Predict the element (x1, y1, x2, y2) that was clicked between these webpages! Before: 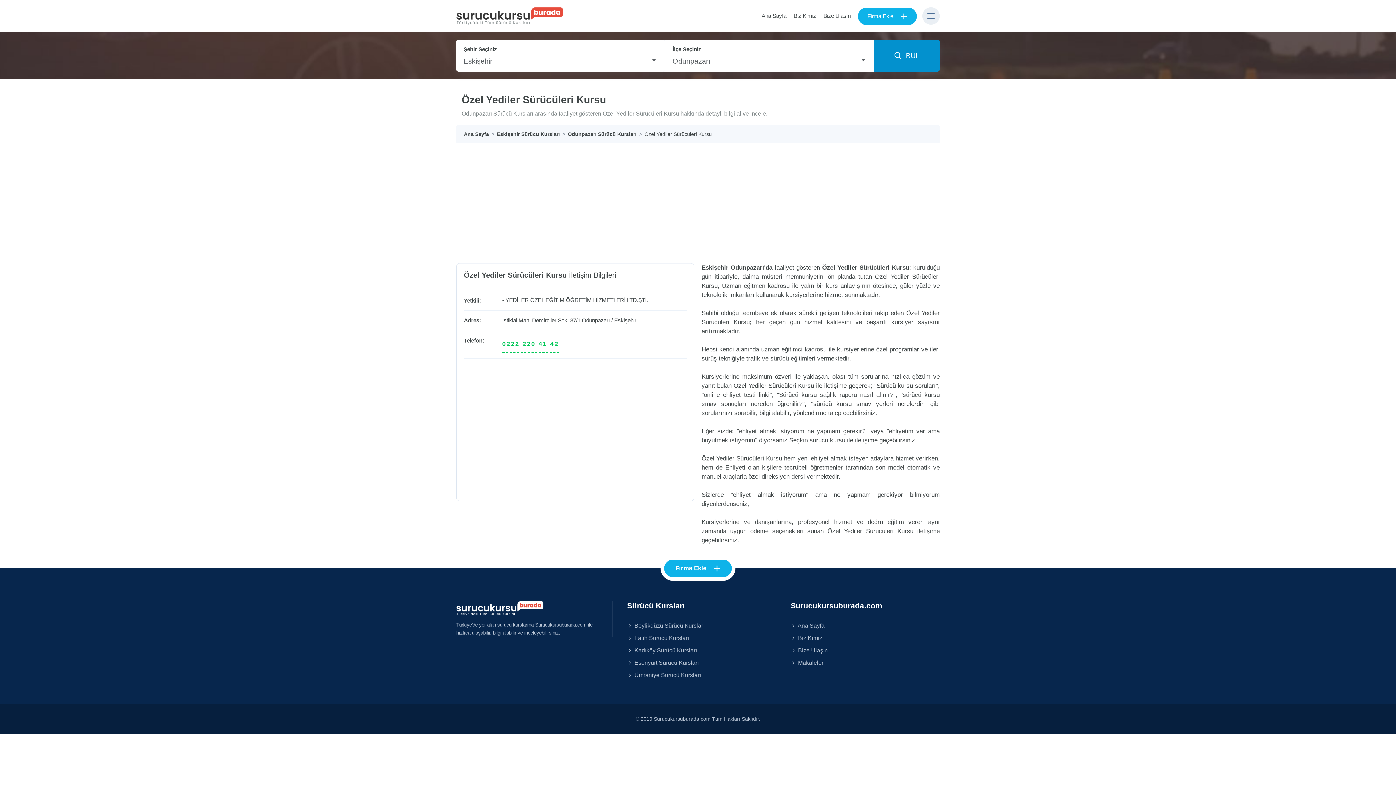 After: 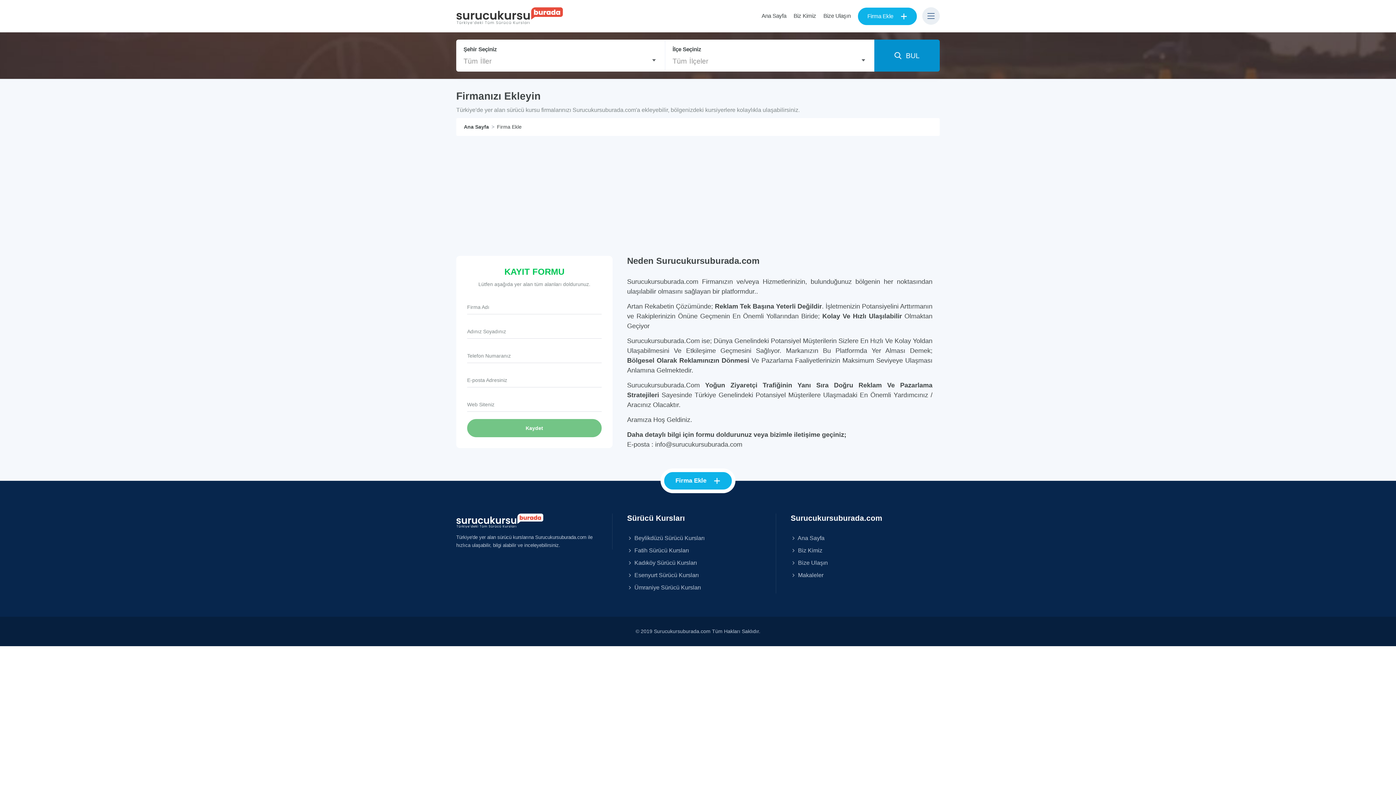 Action: label: Firma Ekle
+ bbox: (664, 560, 732, 577)